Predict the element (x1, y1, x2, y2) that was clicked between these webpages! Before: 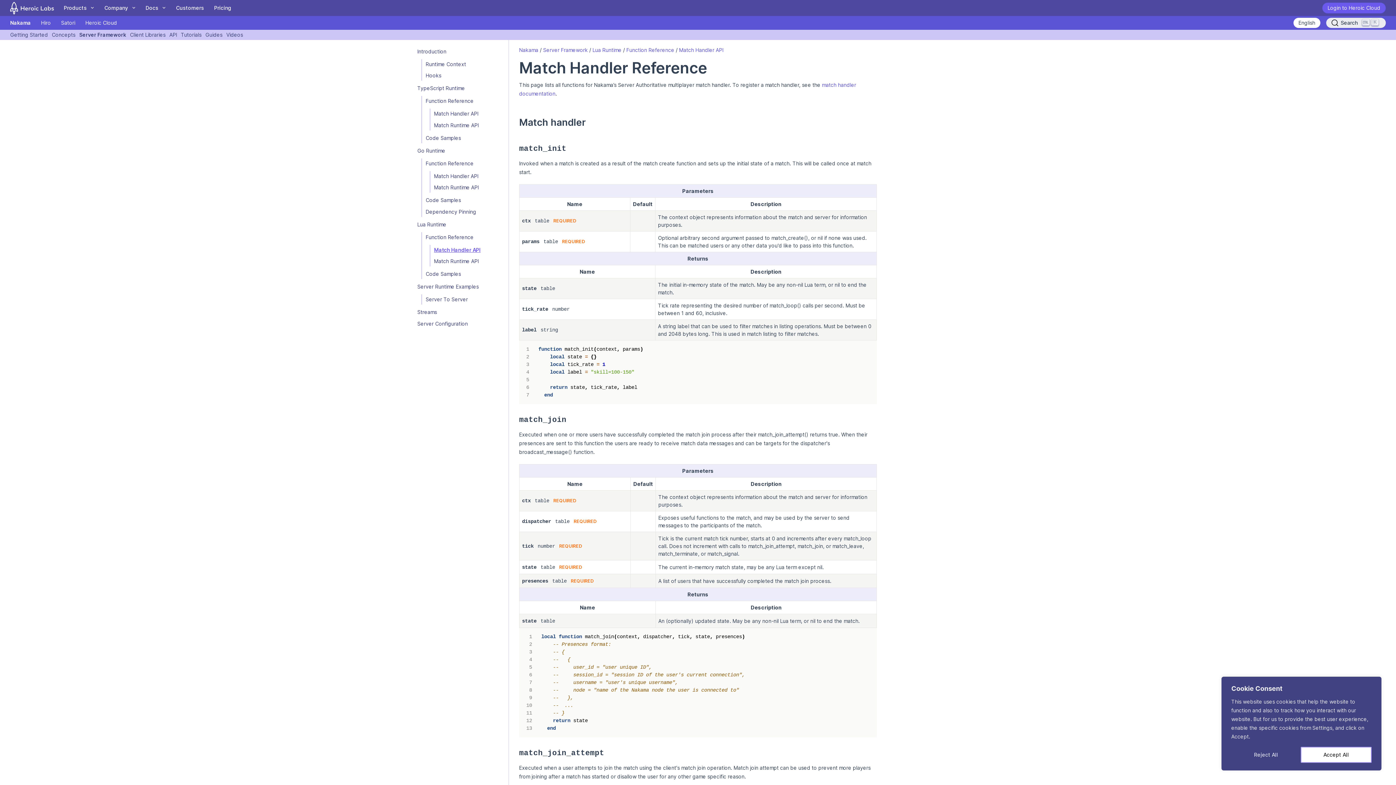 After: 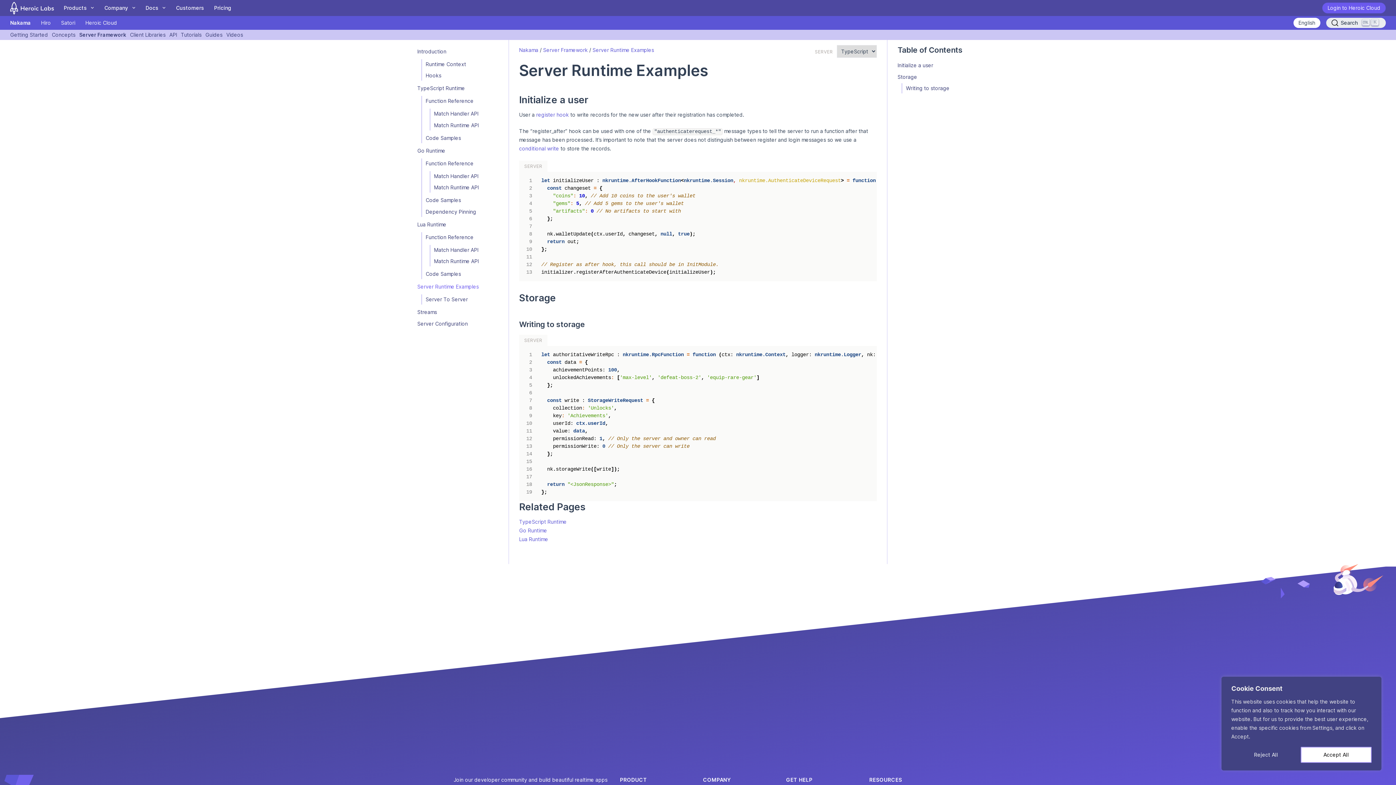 Action: bbox: (417, 281, 498, 292) label: Server Runtime Examples